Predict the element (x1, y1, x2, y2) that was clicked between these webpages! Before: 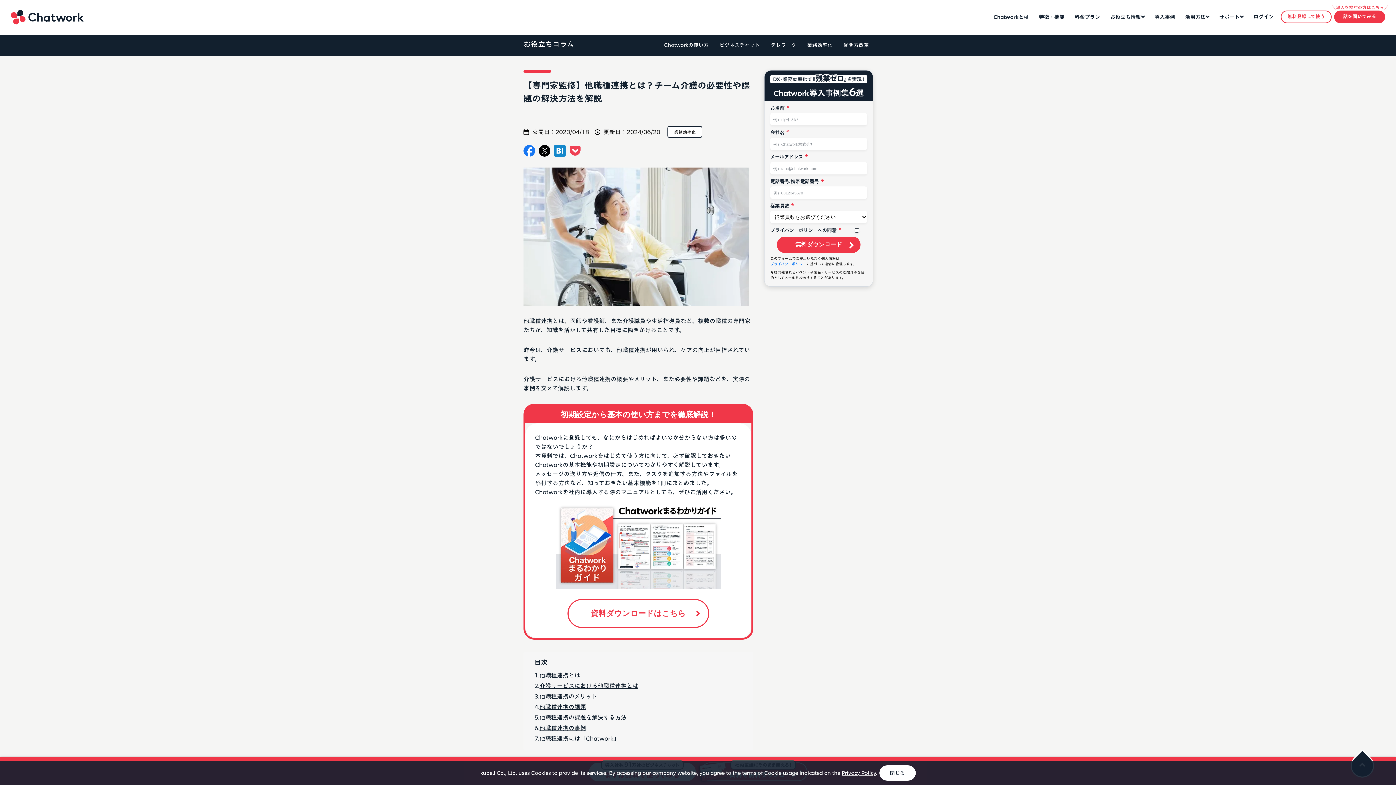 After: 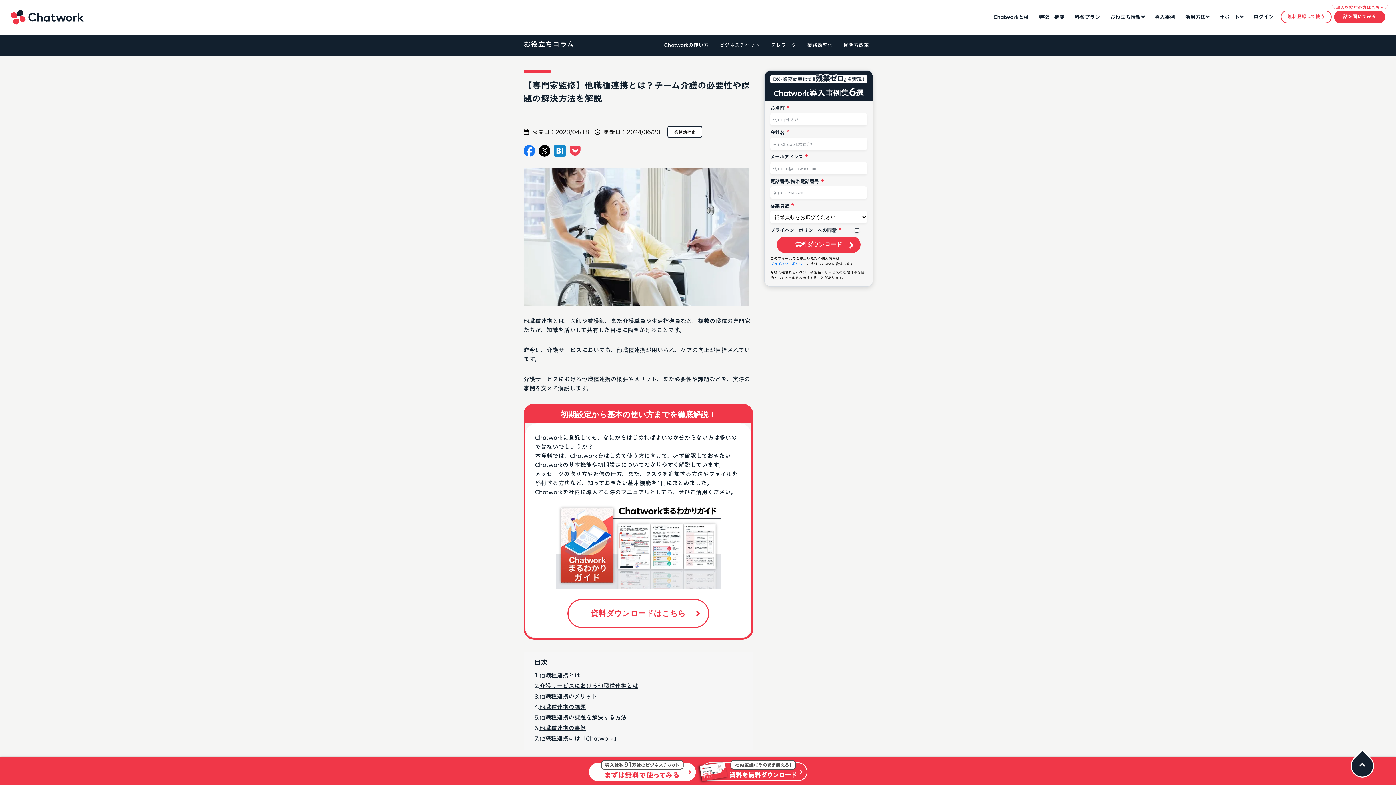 Action: bbox: (879, 765, 915, 781)